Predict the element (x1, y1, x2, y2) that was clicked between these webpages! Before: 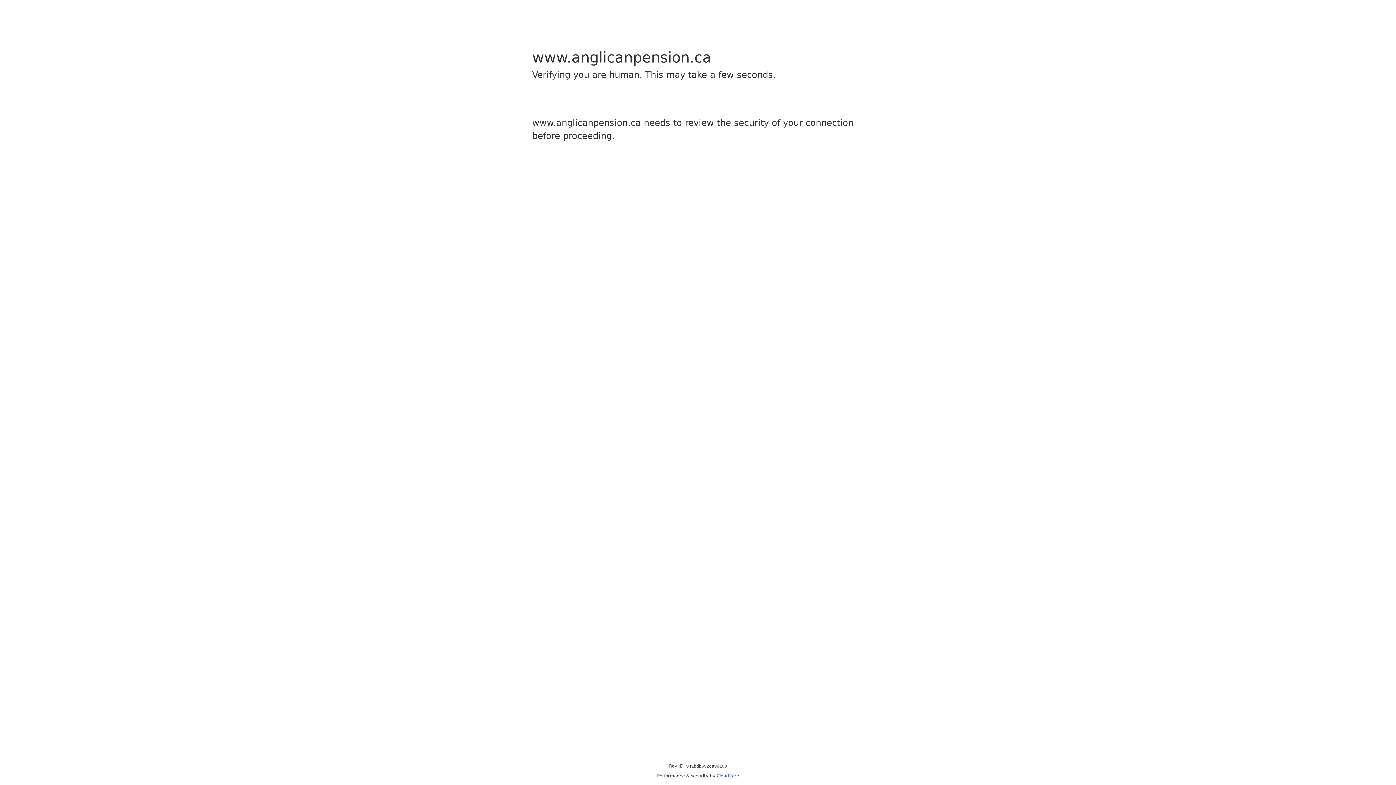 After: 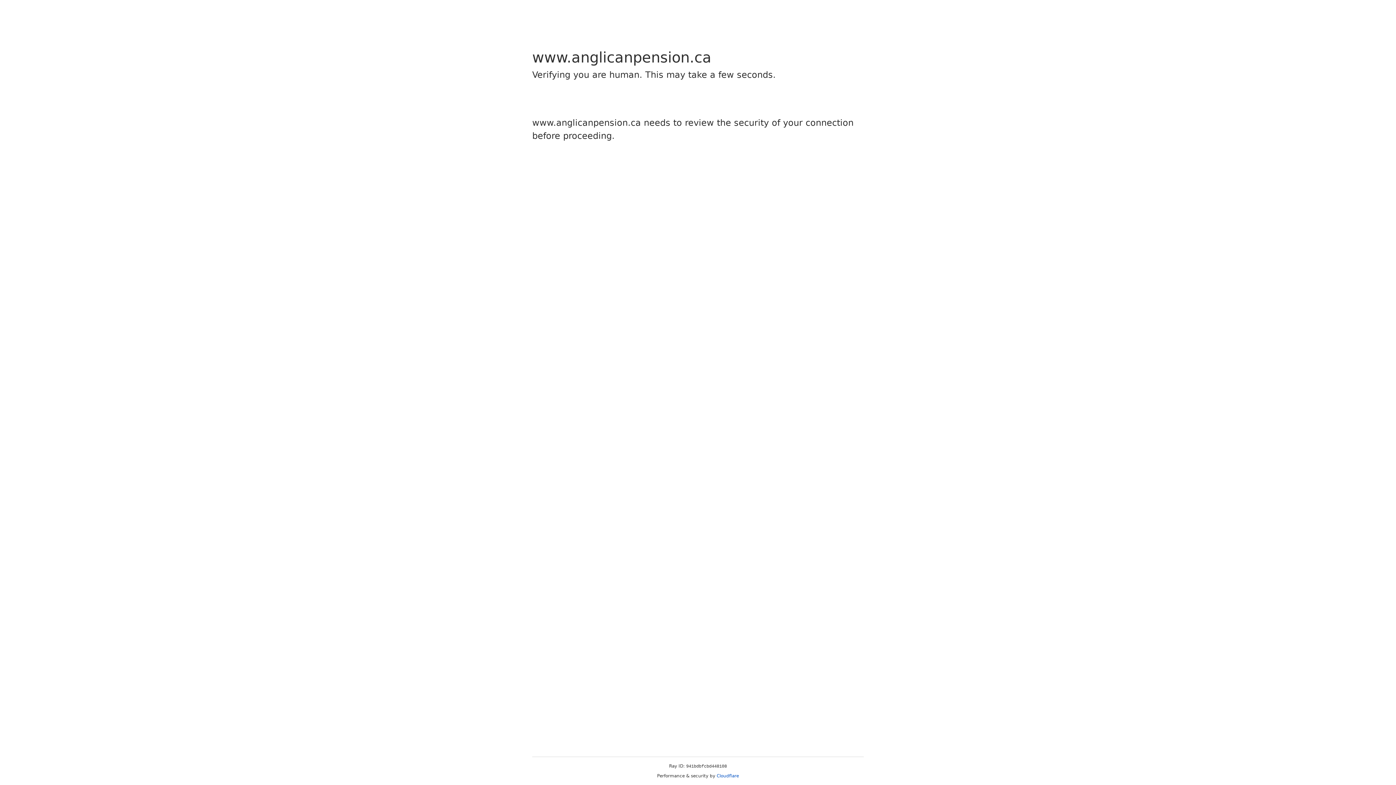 Action: label: Cloudflare bbox: (716, 773, 739, 778)